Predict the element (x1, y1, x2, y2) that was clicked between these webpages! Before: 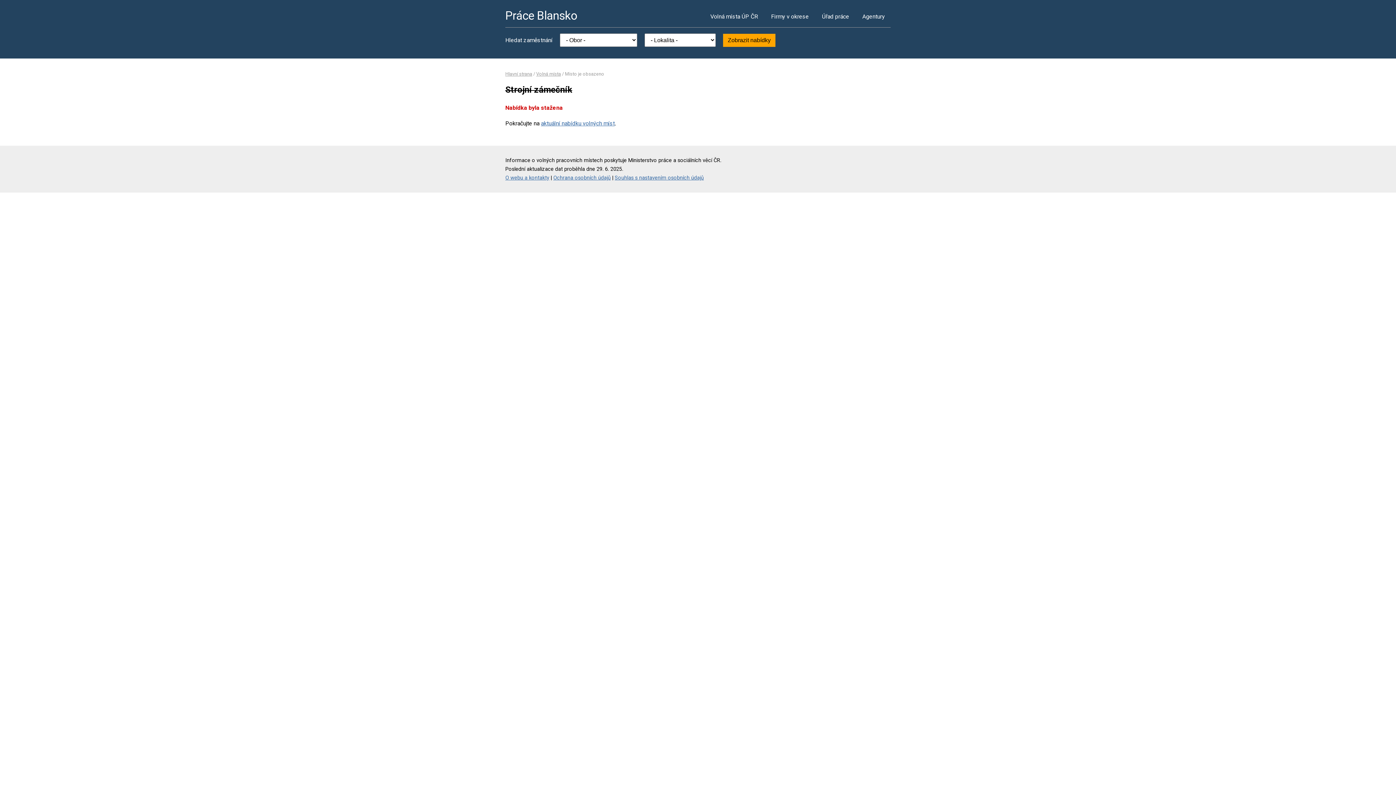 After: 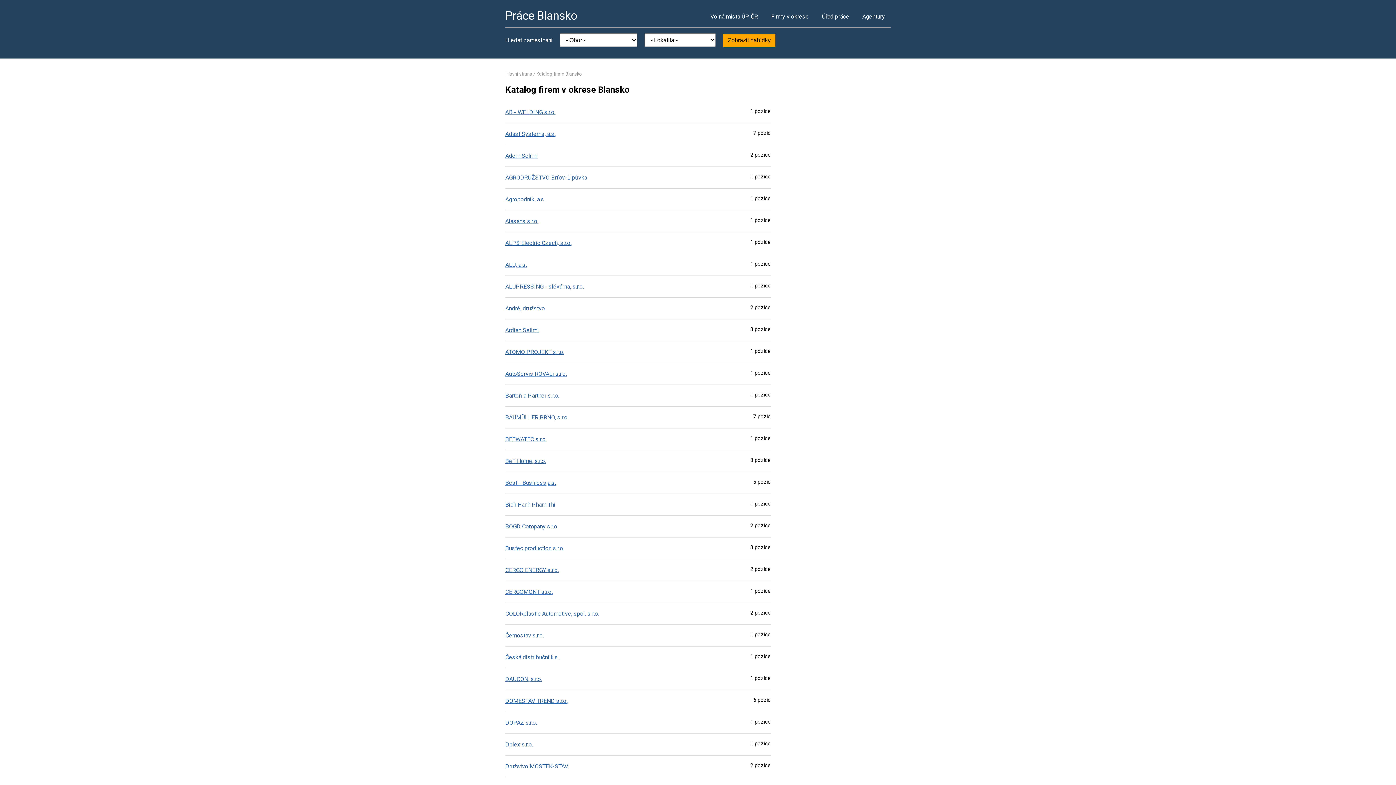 Action: bbox: (765, 5, 814, 27) label: Firmy v okrese